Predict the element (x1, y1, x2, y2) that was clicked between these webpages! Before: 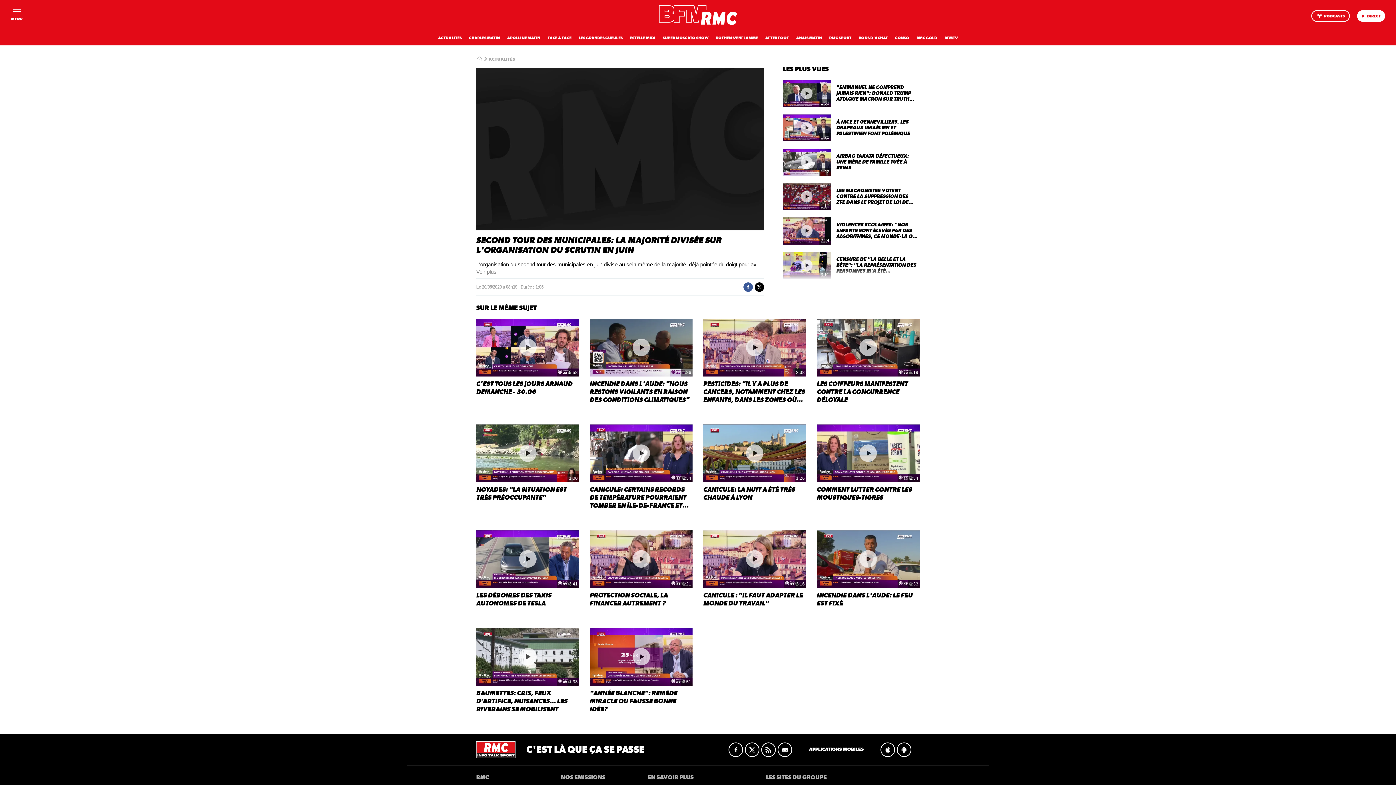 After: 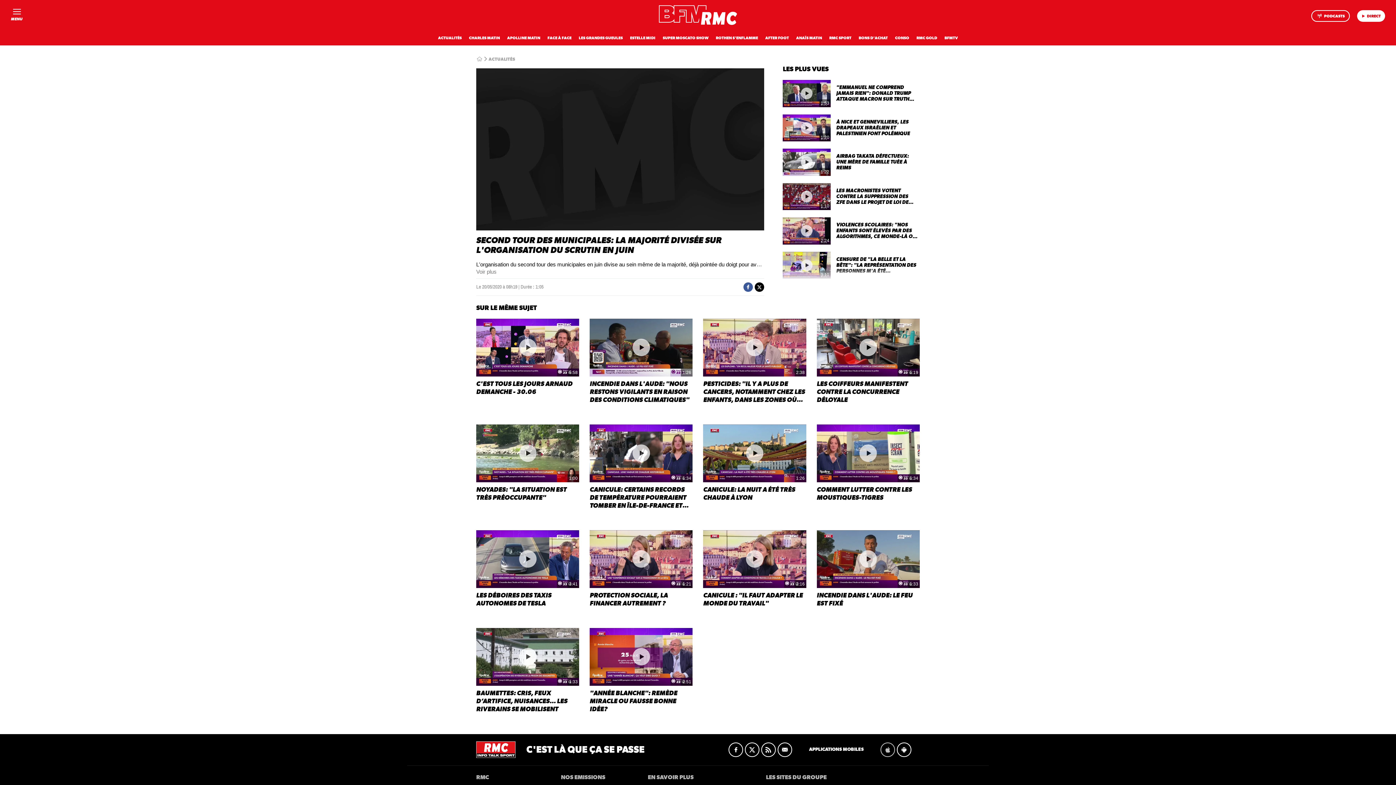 Action: bbox: (880, 742, 895, 757) label: Apple